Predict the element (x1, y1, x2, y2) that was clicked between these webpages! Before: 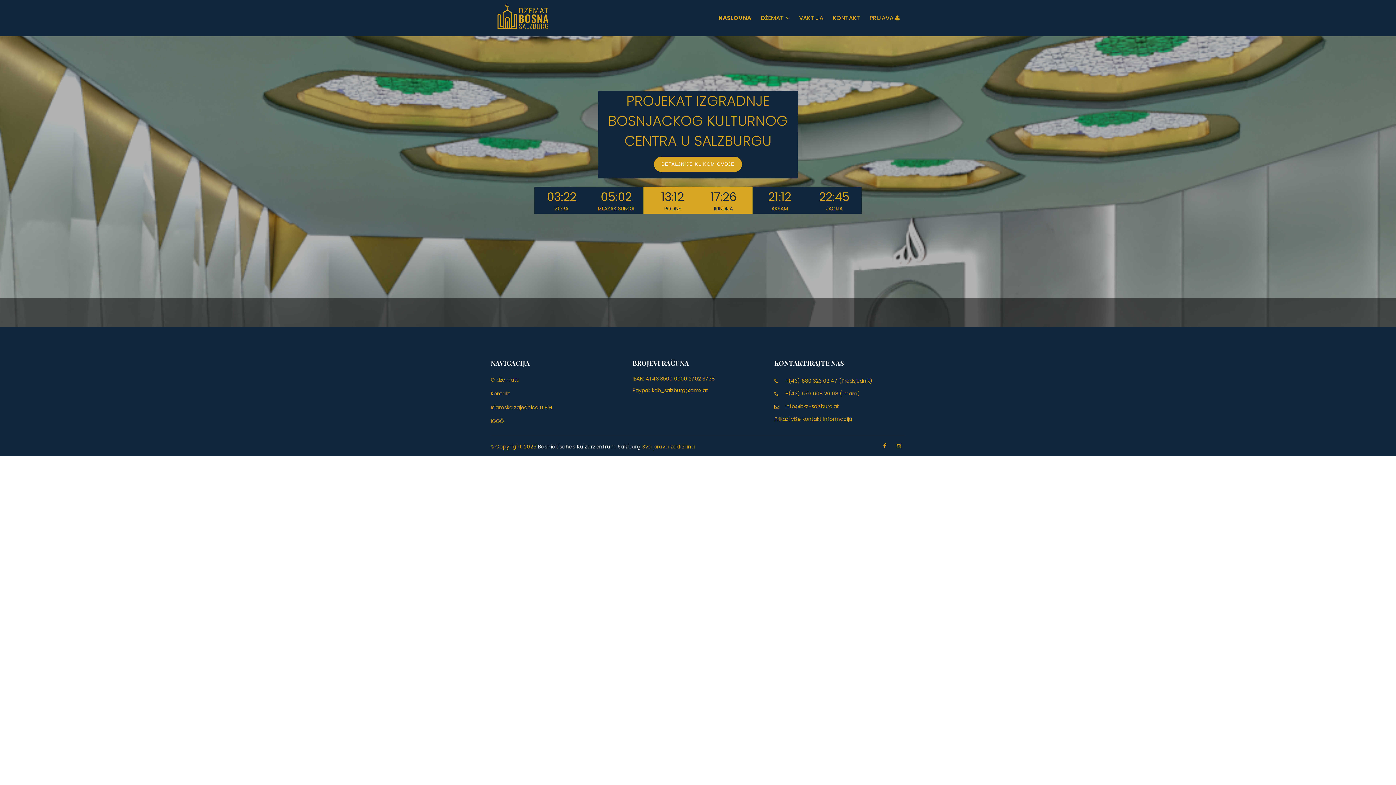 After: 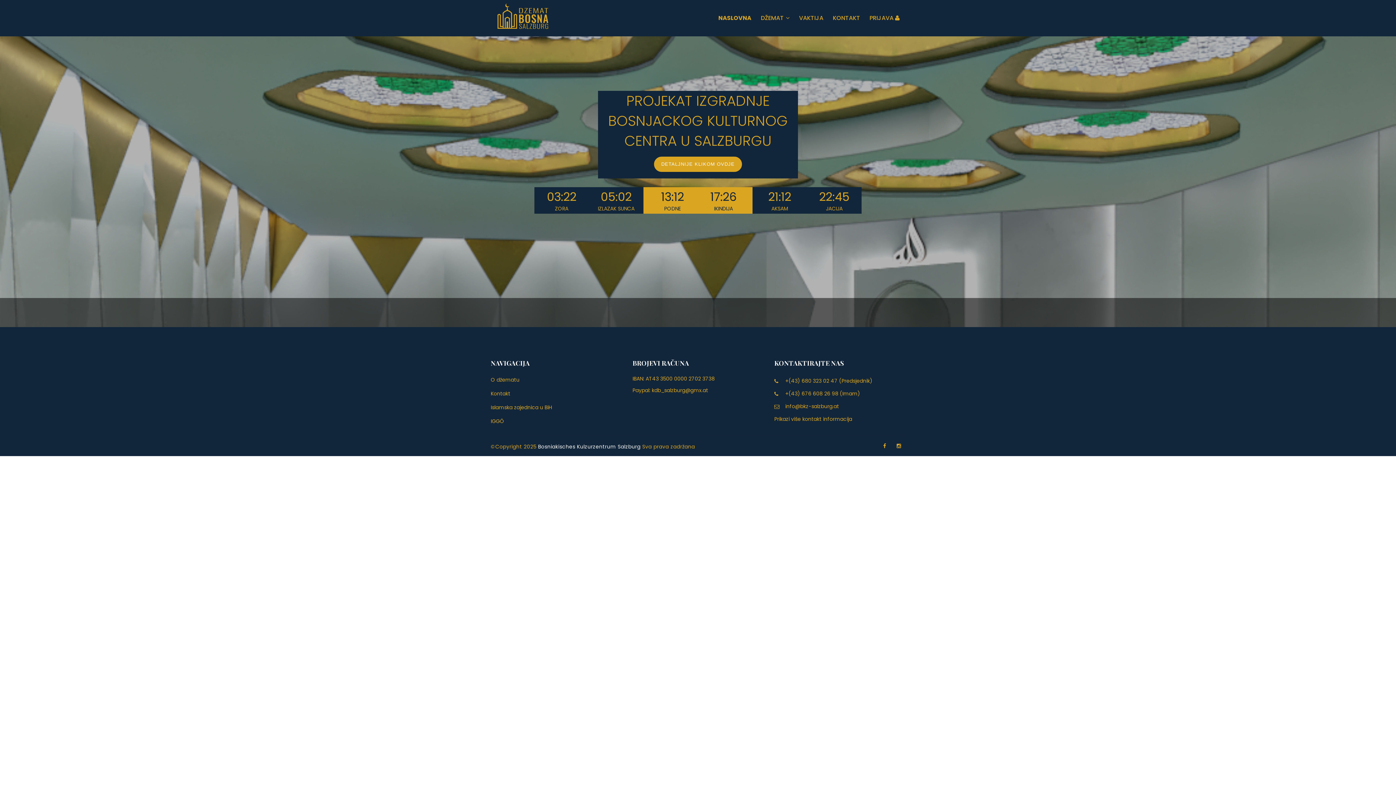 Action: bbox: (538, 443, 642, 450) label: Bosniakisches Kulzurzentrum Salzburg 